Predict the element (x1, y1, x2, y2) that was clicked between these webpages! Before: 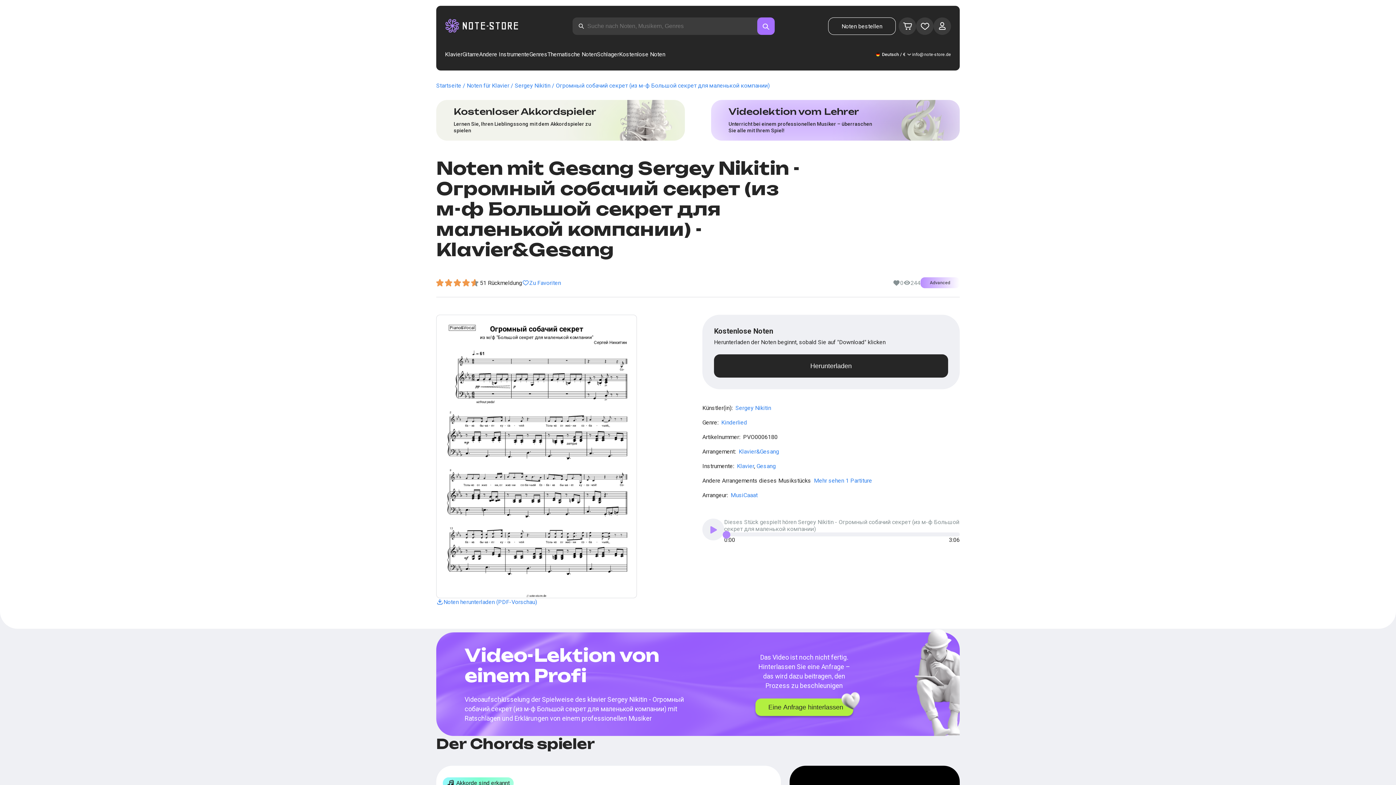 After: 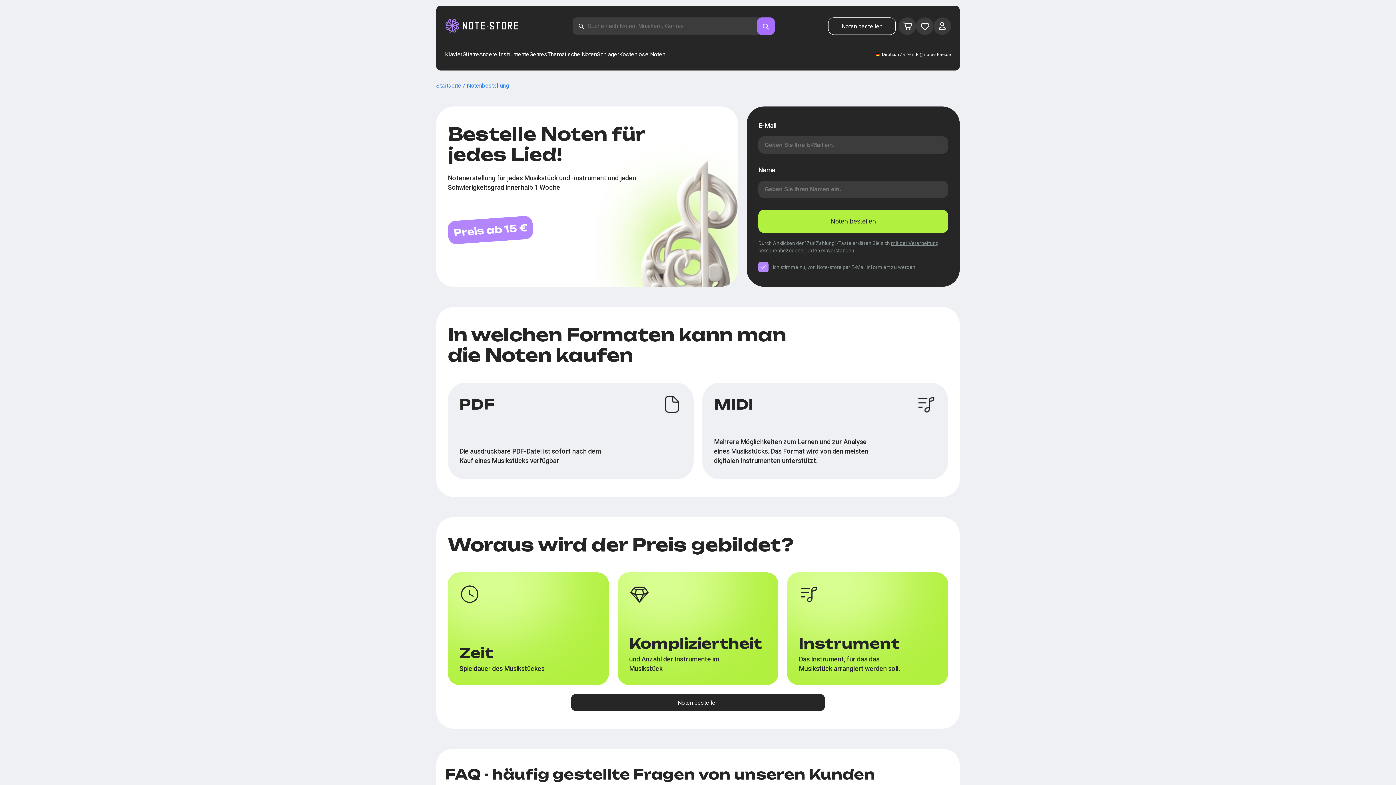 Action: label: Noten bestellen bbox: (828, 17, 895, 34)